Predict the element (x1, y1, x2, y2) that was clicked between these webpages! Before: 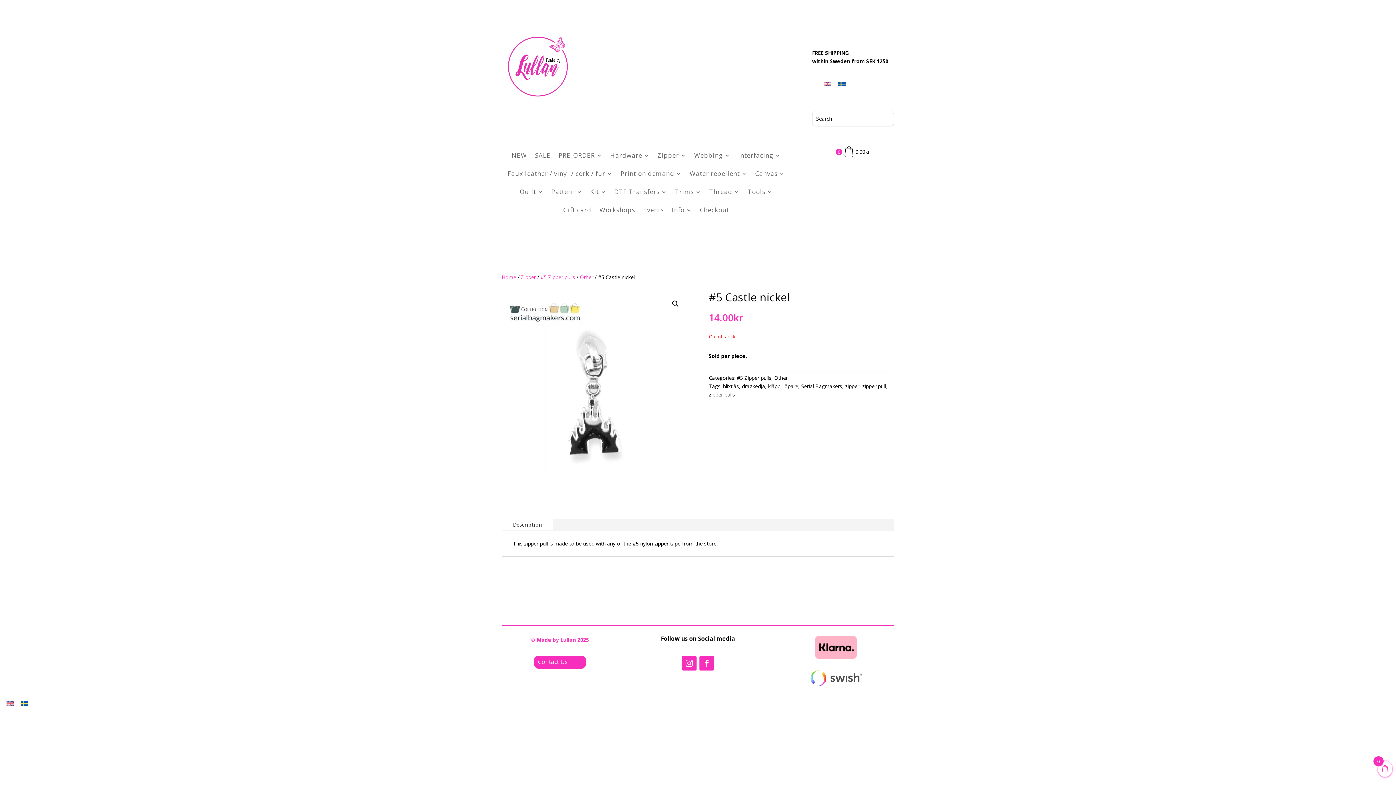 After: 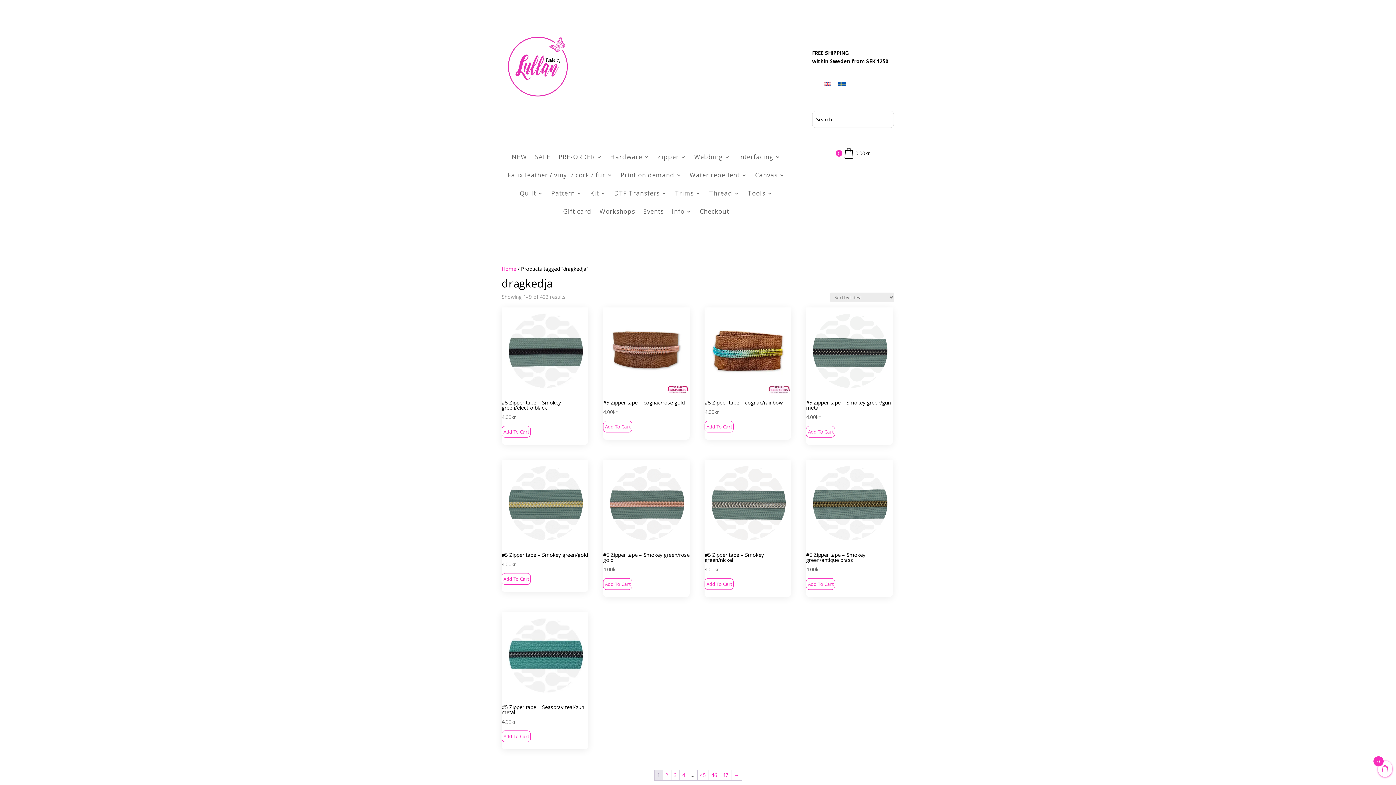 Action: label: dragkedja bbox: (742, 382, 765, 389)